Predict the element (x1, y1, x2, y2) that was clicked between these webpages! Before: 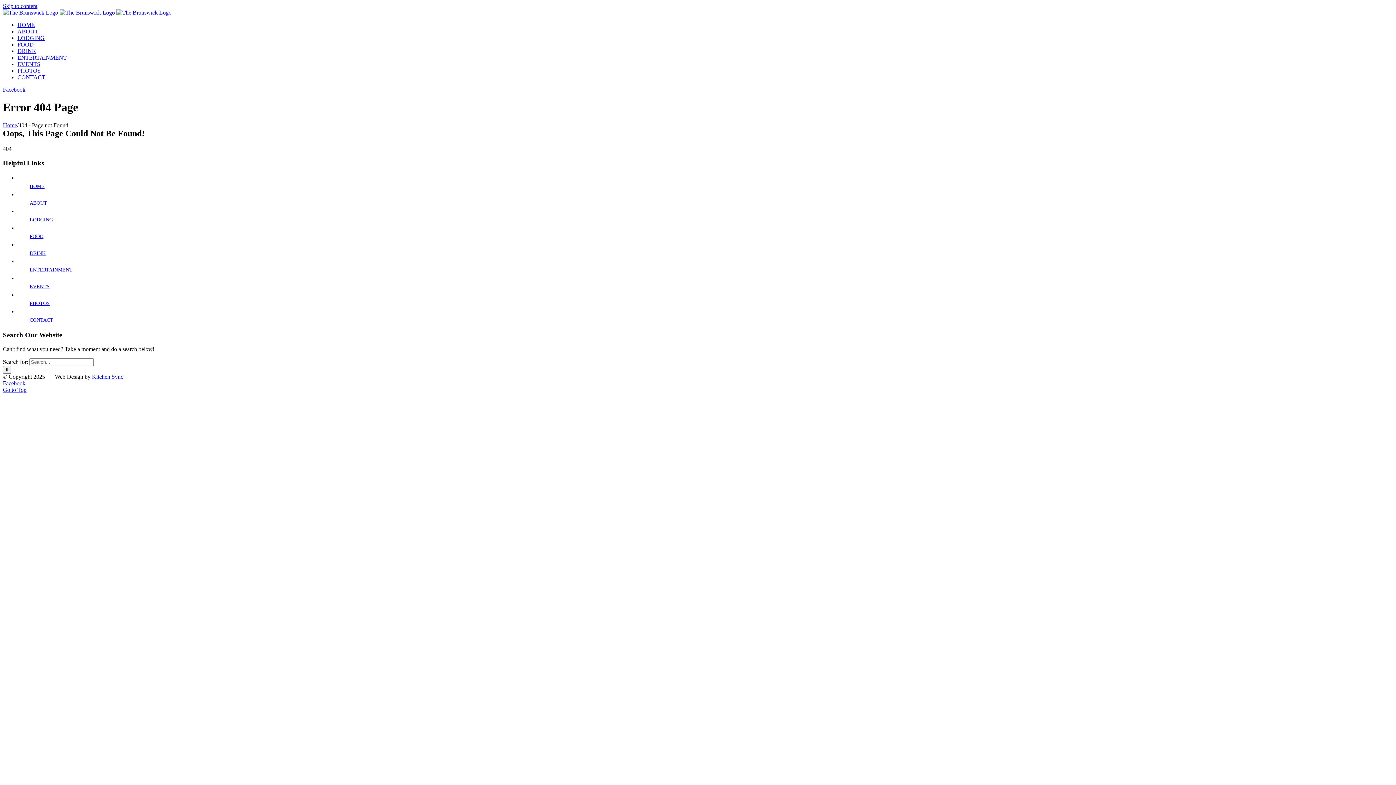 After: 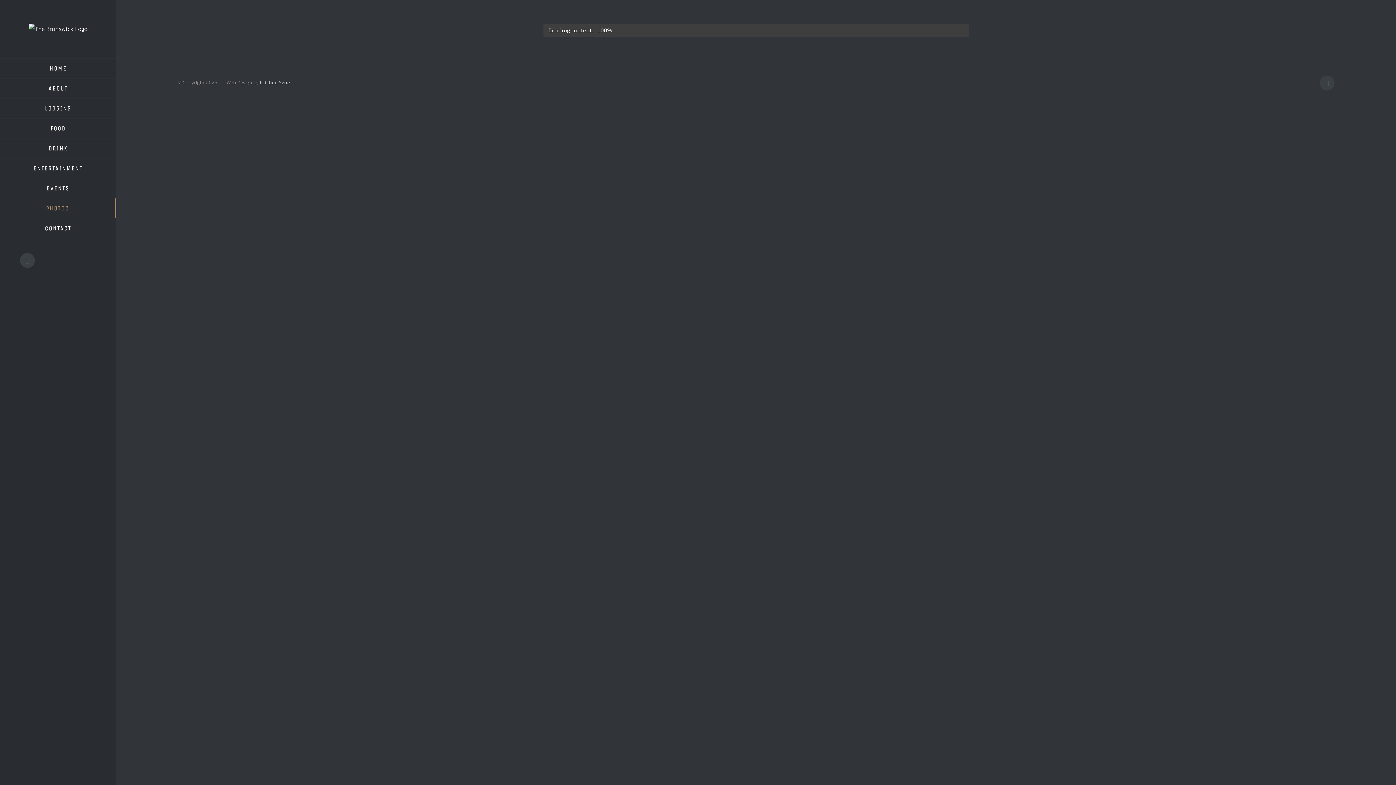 Action: bbox: (29, 300, 49, 306) label: PHOTOS